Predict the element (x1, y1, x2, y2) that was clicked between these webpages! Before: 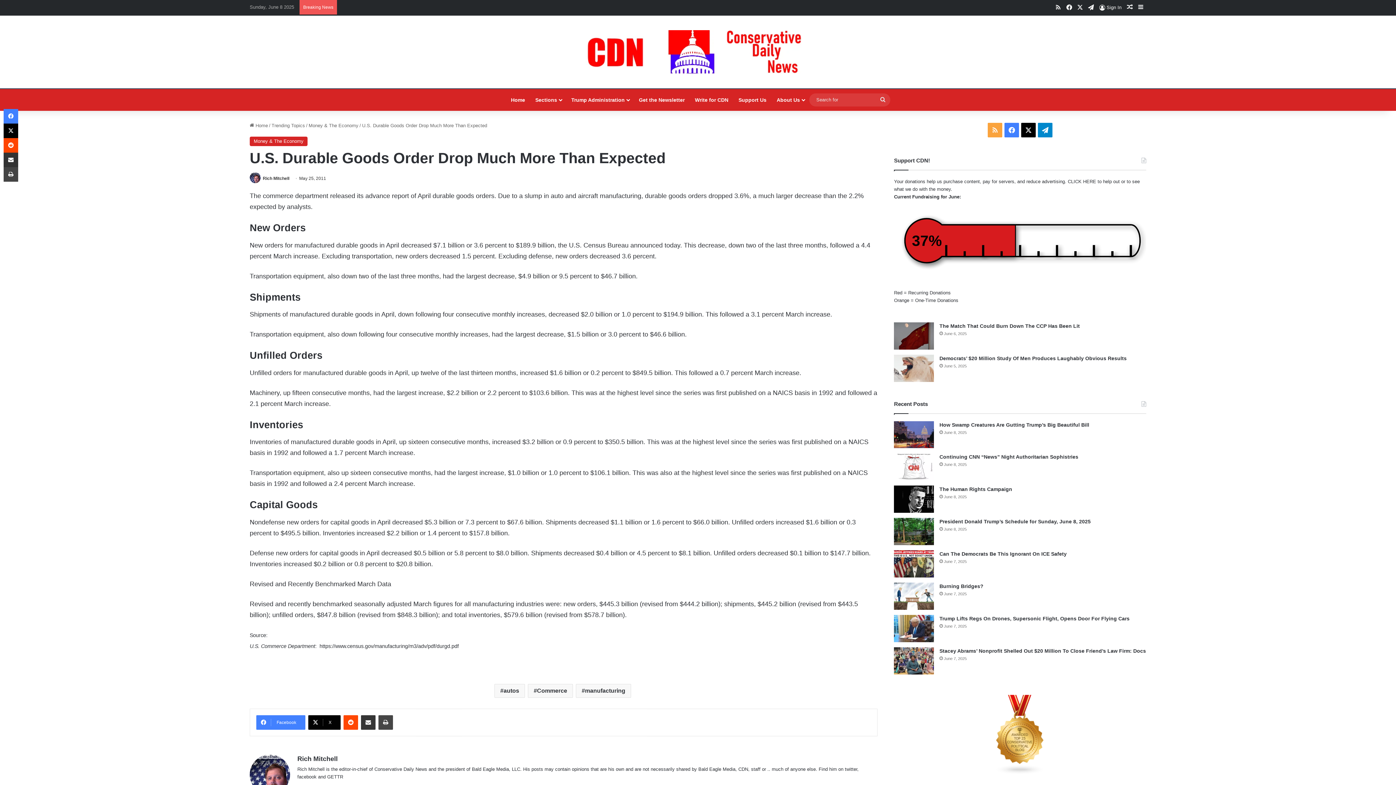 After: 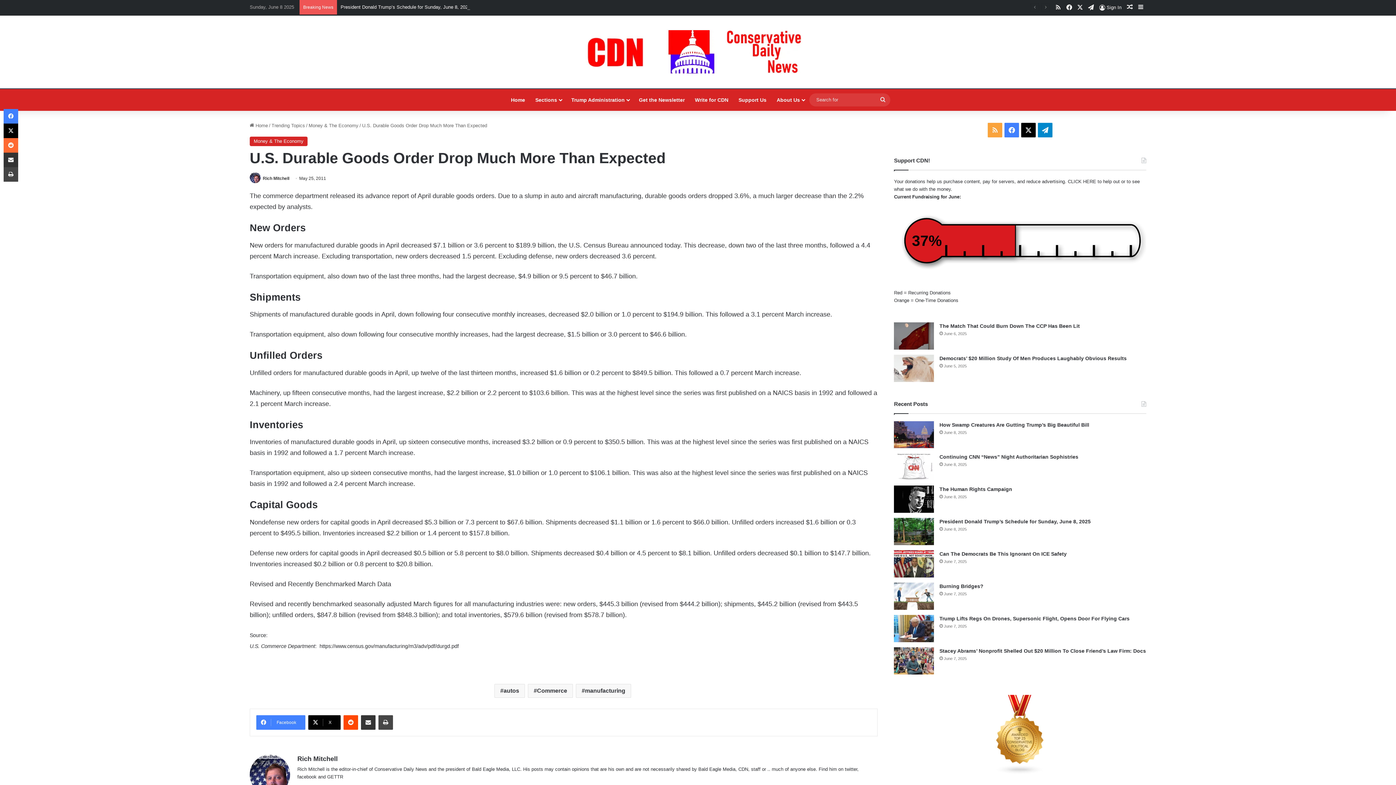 Action: bbox: (3, 138, 18, 152) label: Reddit